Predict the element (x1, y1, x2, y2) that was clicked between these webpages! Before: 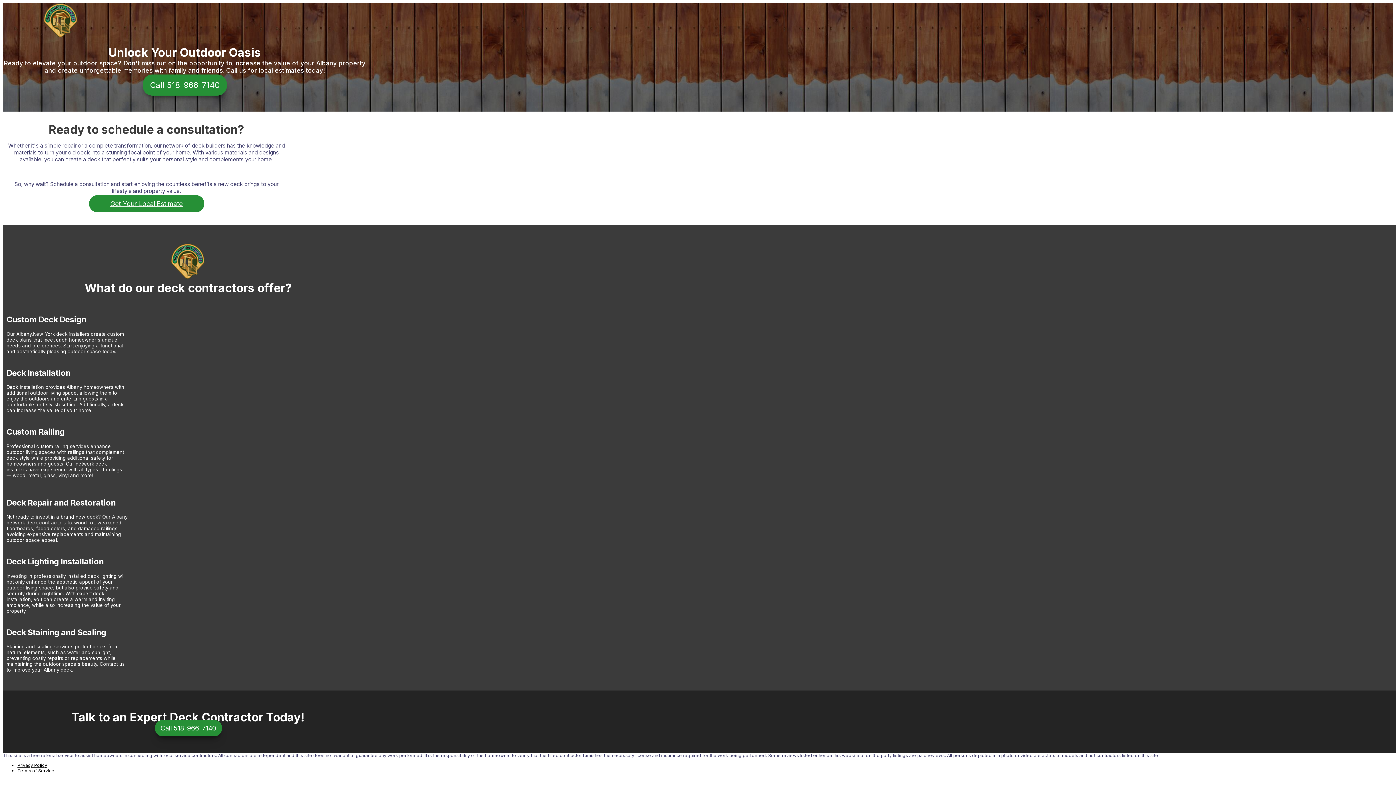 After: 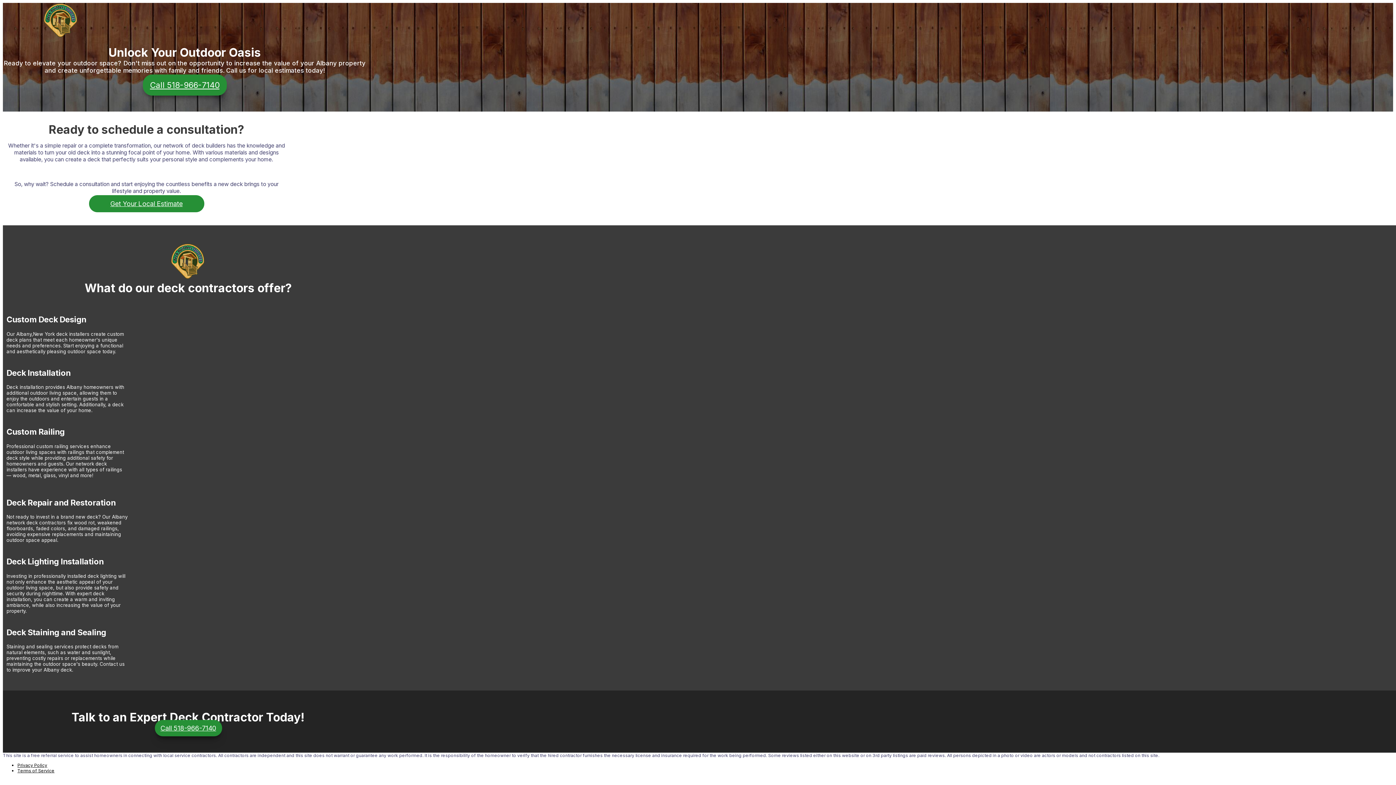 Action: label: Get Your Local Estimate bbox: (88, 195, 204, 212)